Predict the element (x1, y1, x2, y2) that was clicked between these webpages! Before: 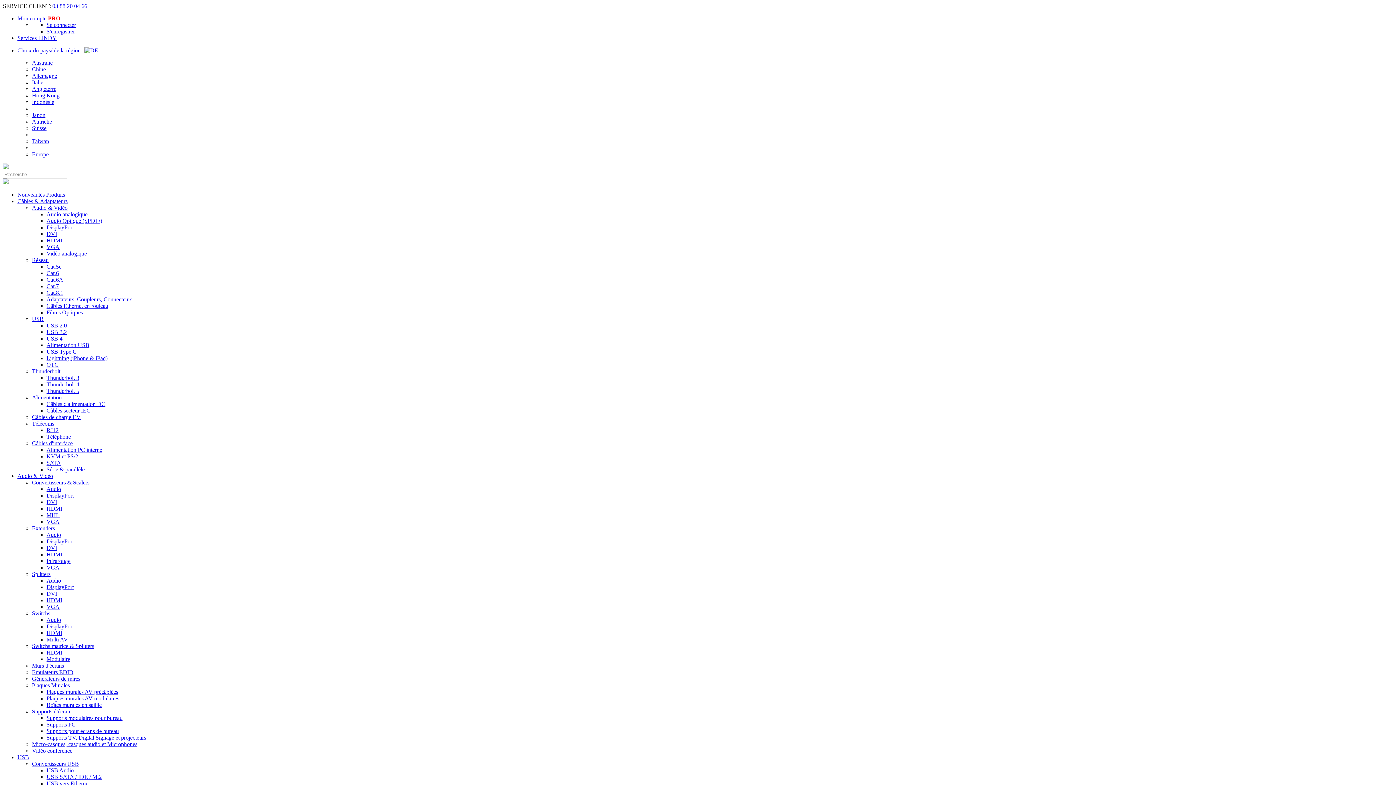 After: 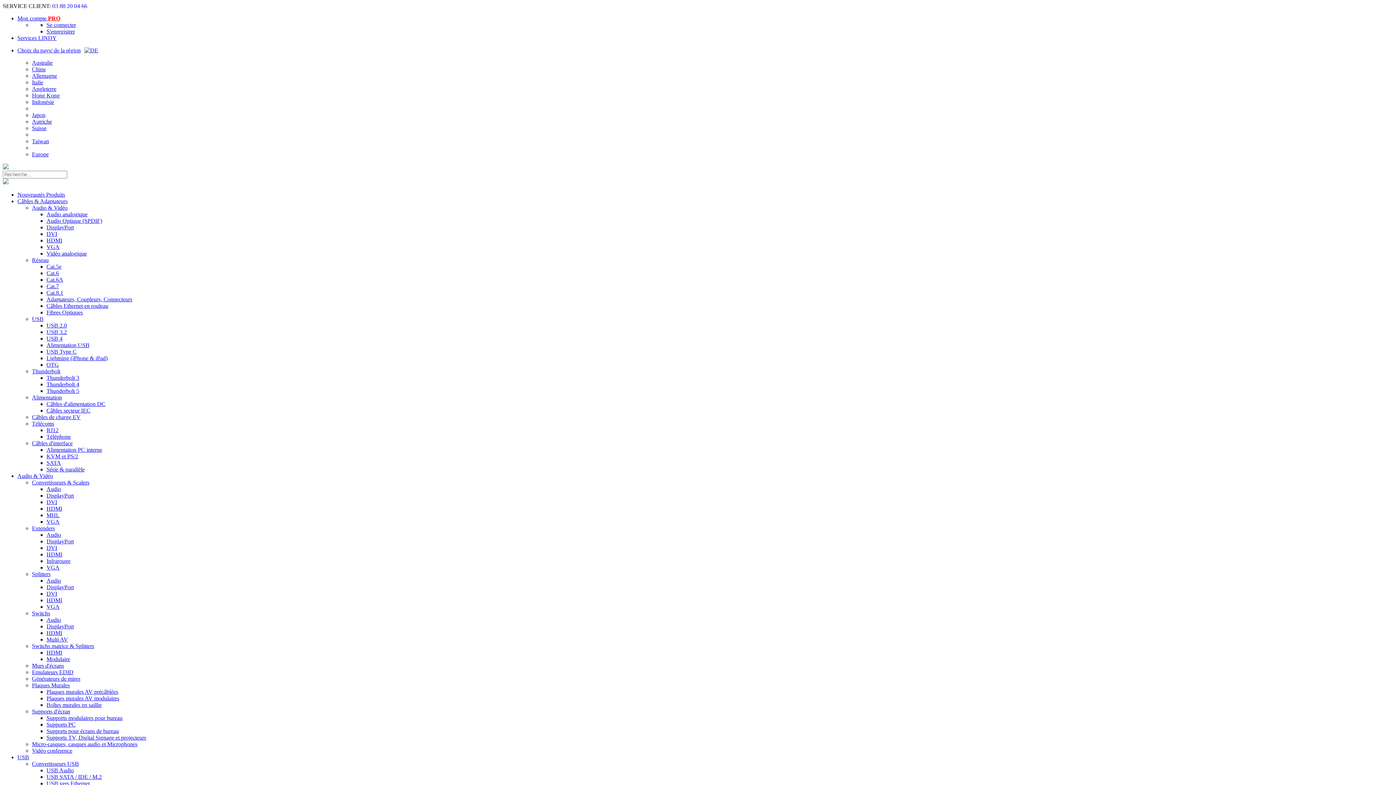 Action: label: Switchs matrice & Splitters bbox: (32, 643, 94, 649)